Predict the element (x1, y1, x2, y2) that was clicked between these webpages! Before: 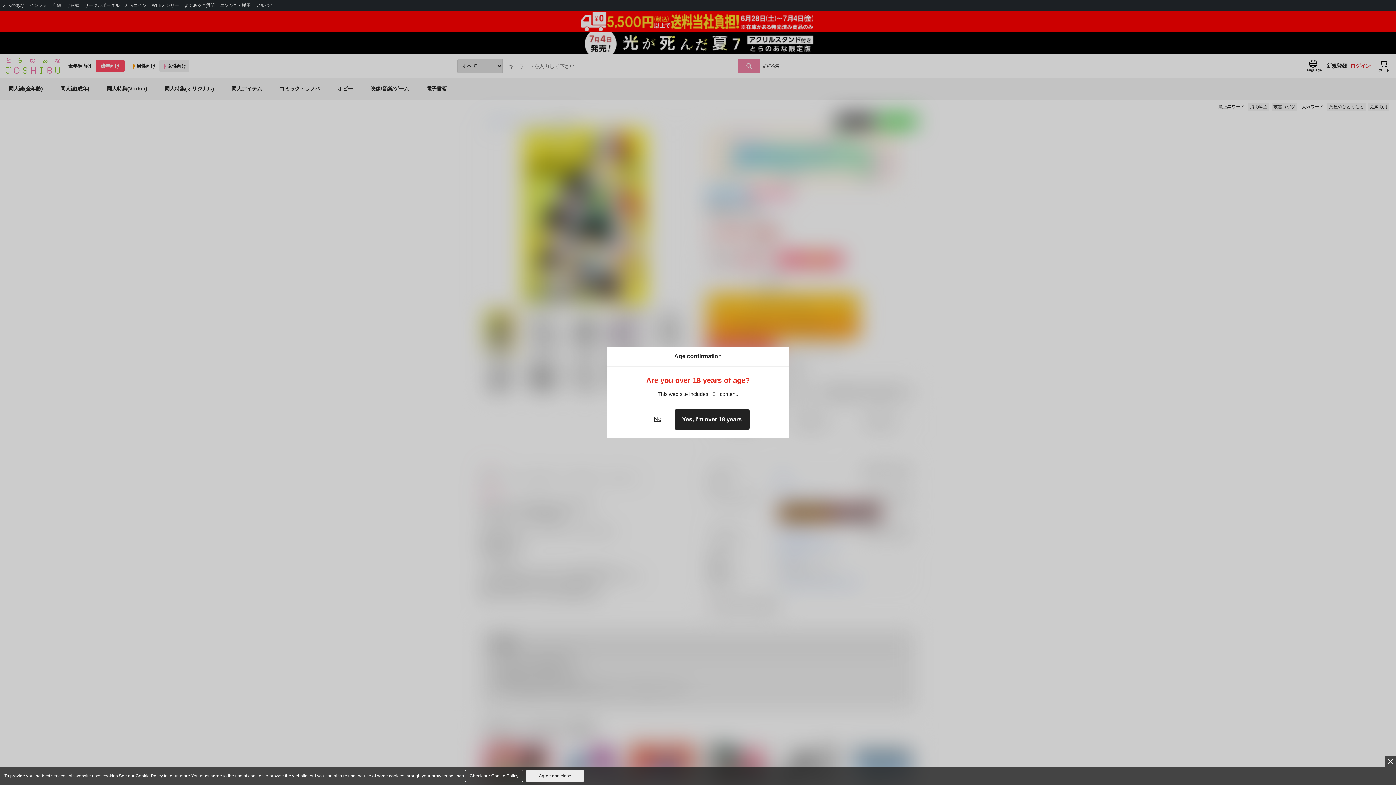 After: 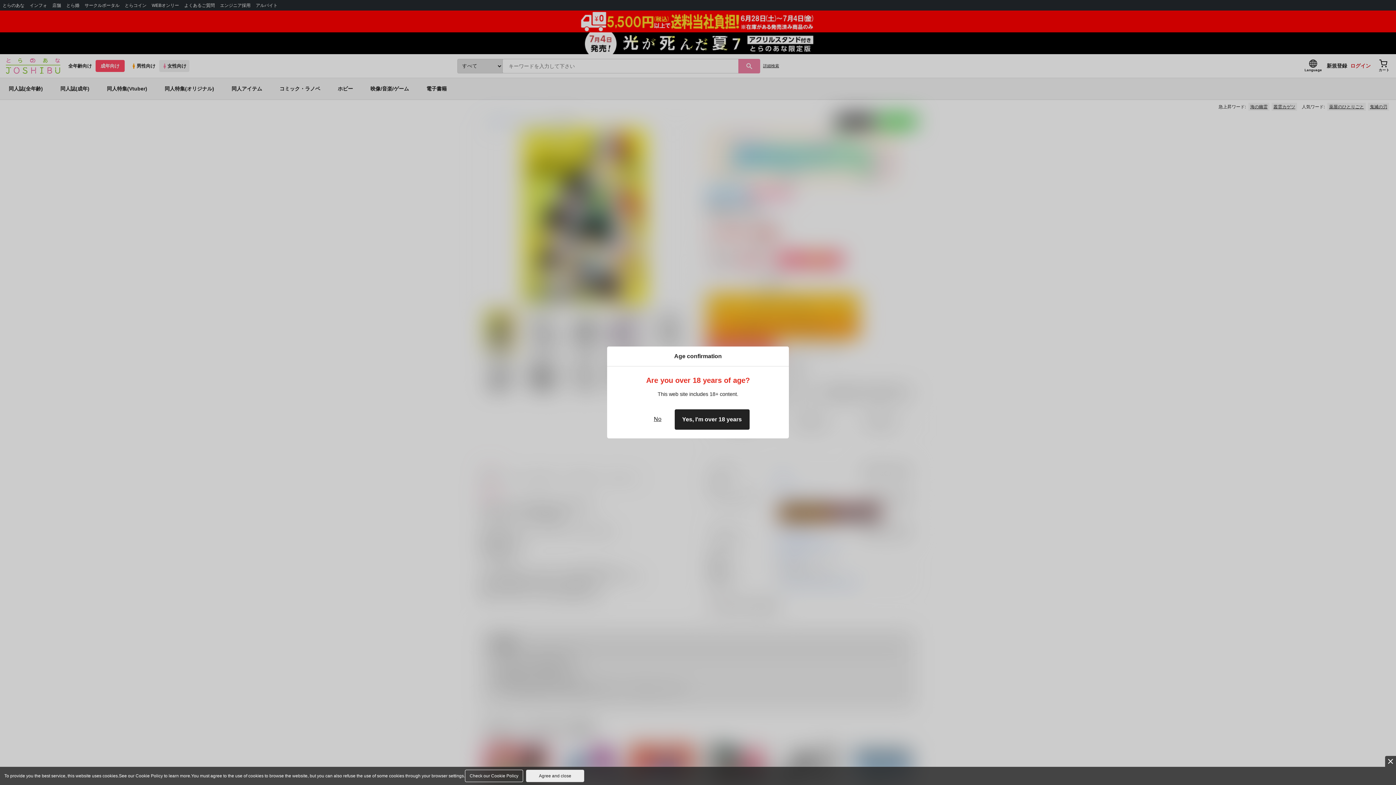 Action: label: Check our Cookie Policy bbox: (465, 770, 523, 782)